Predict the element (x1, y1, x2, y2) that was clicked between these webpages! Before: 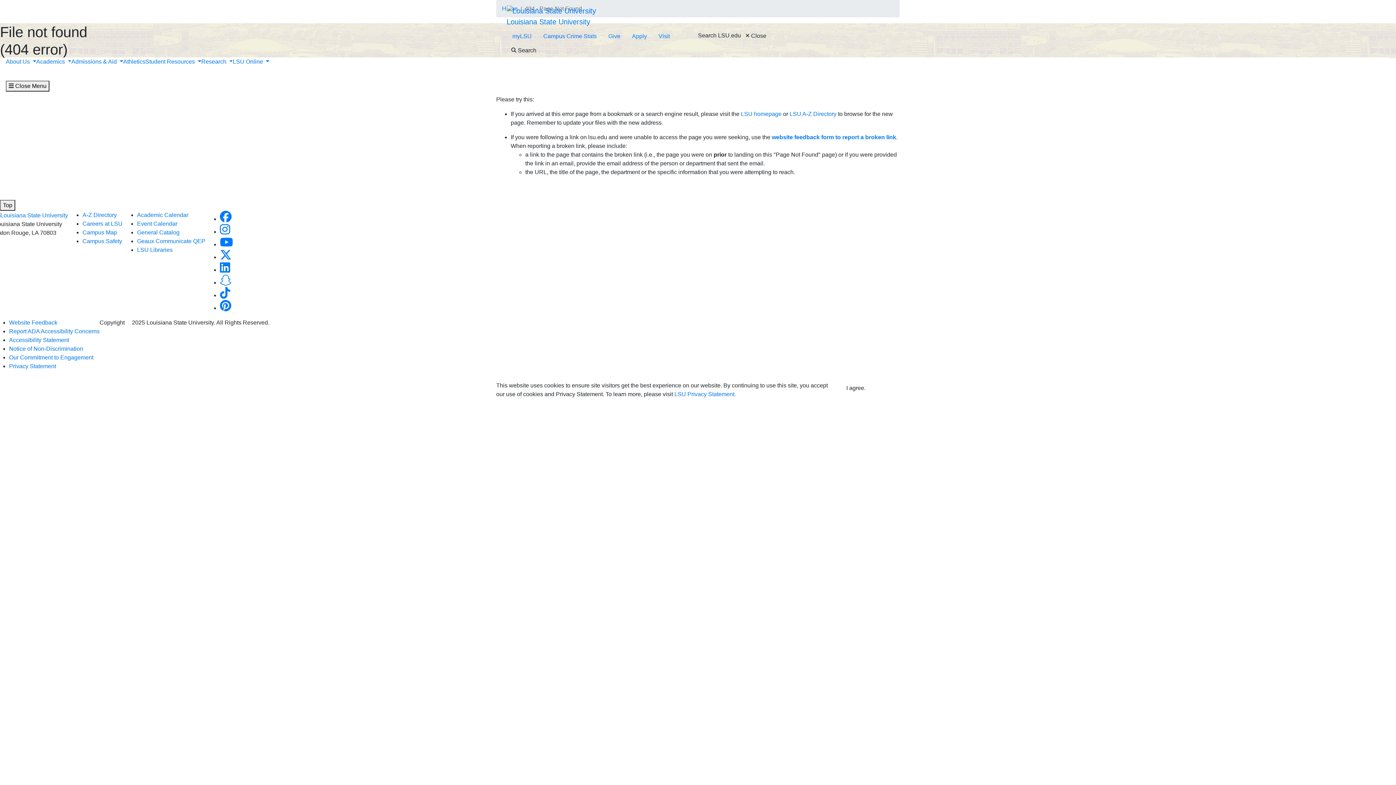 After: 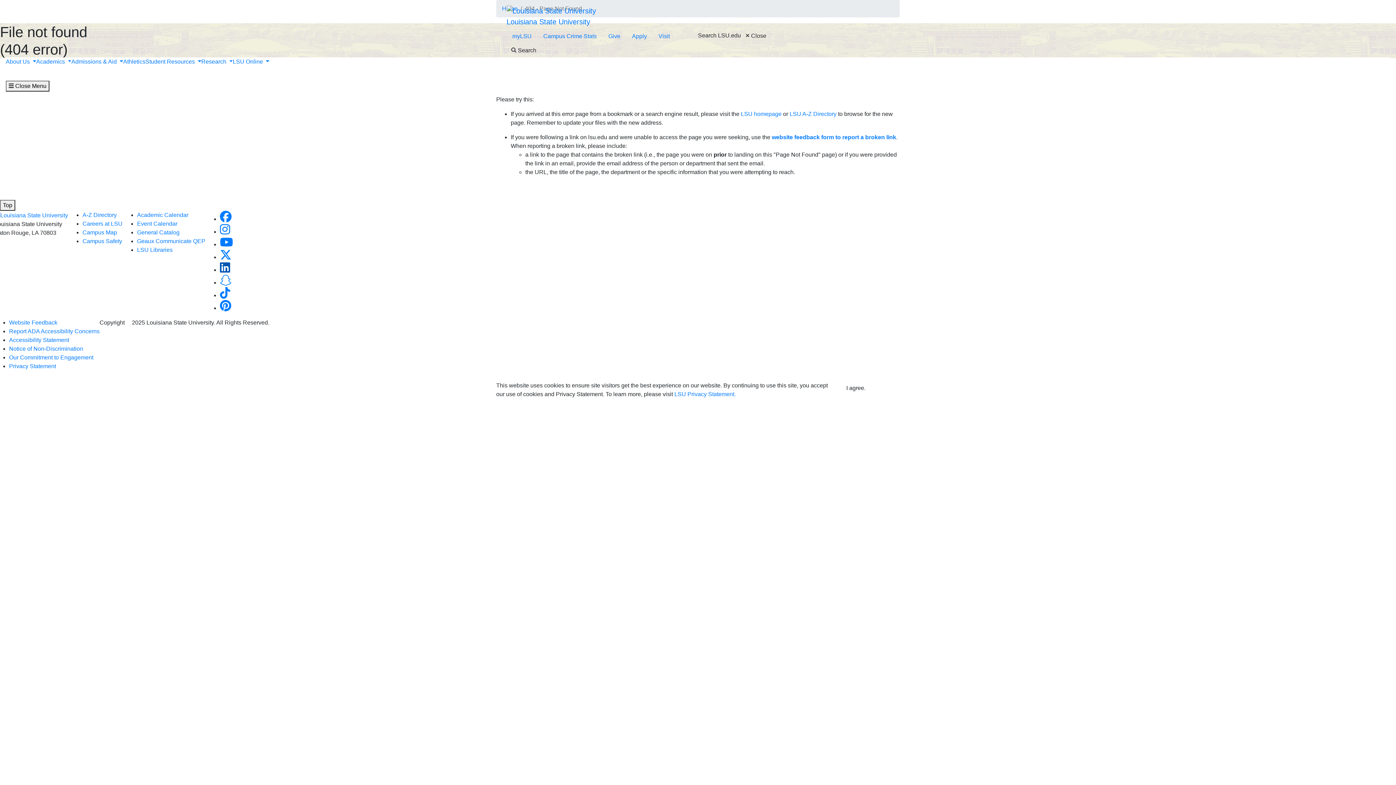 Action: bbox: (220, 266, 230, 273) label: LinkedIn